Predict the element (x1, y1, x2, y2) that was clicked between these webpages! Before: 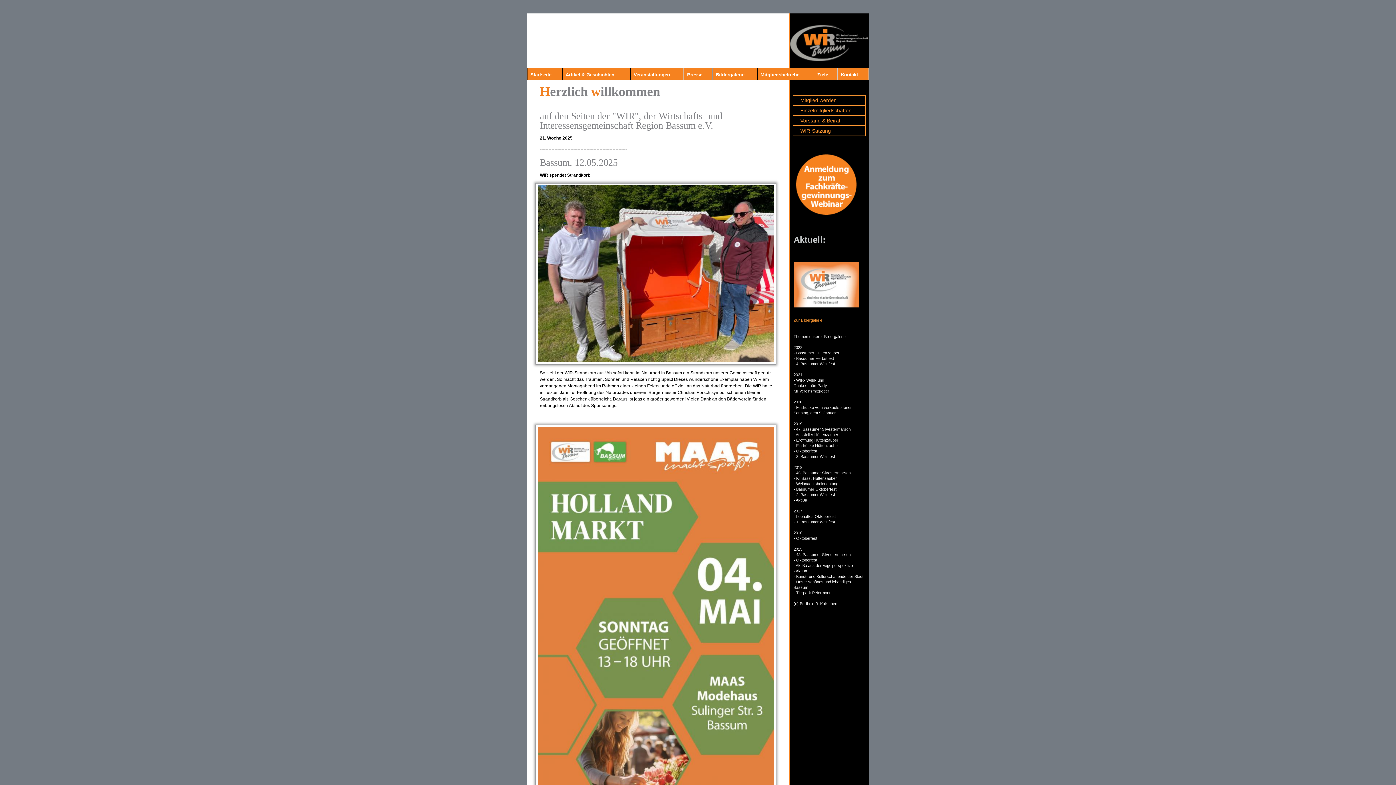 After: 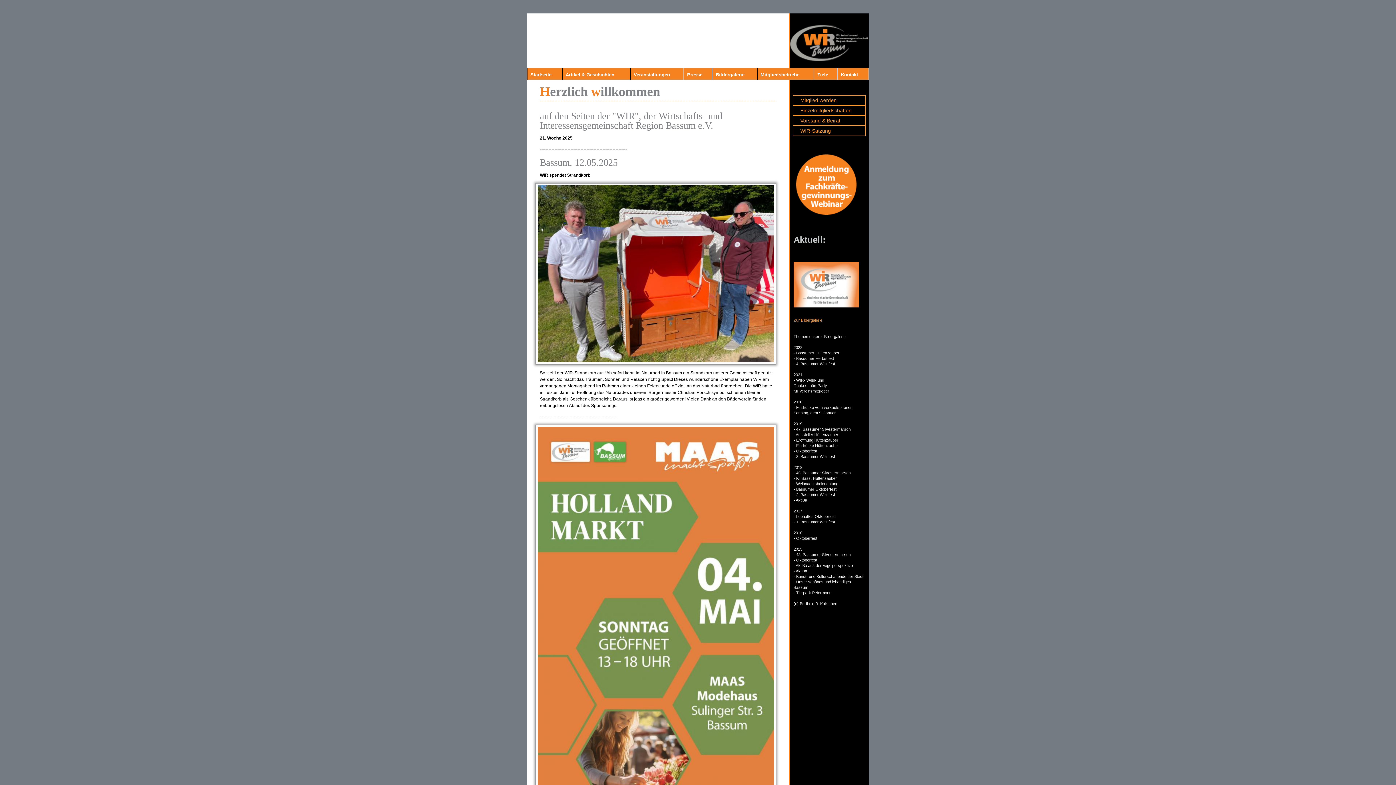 Action: bbox: (527, 68, 562, 80) label: Startseite